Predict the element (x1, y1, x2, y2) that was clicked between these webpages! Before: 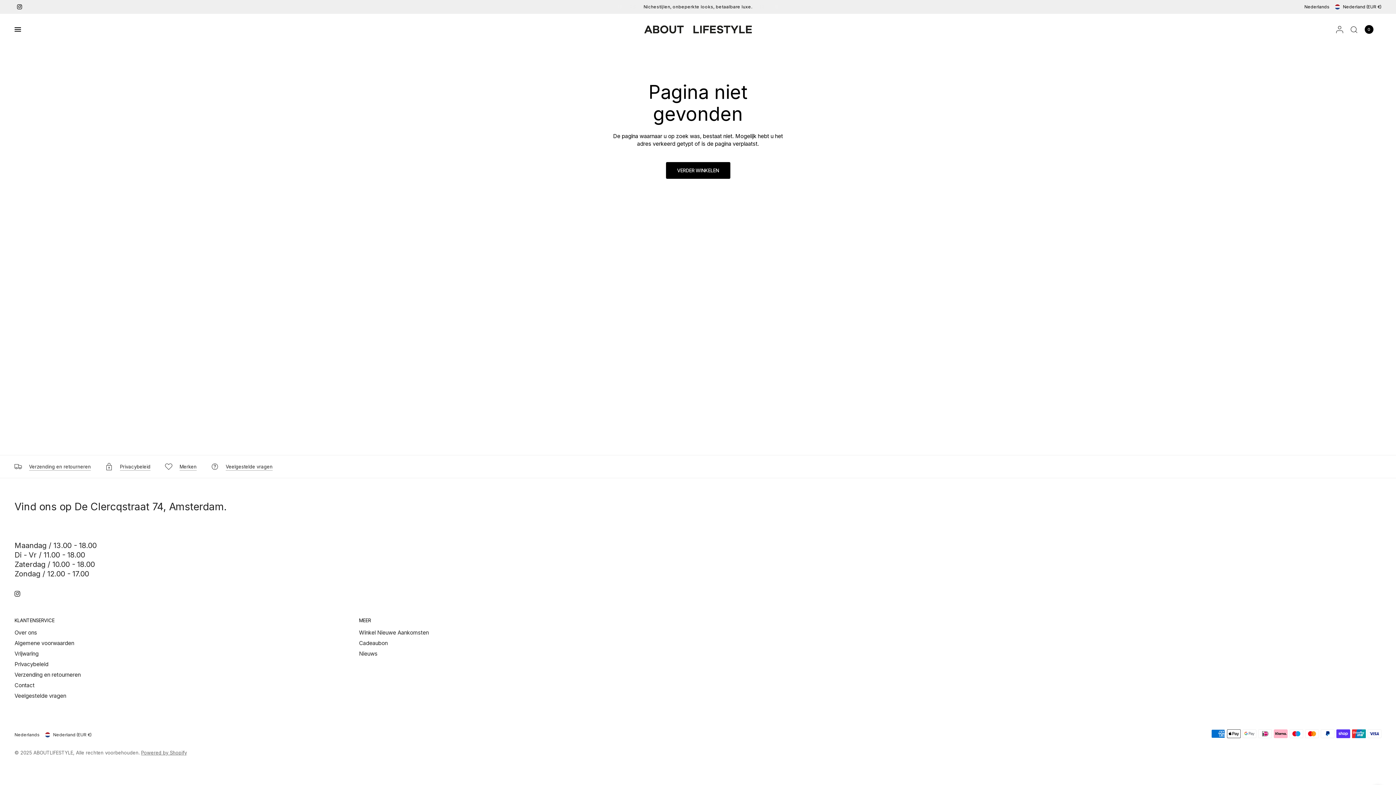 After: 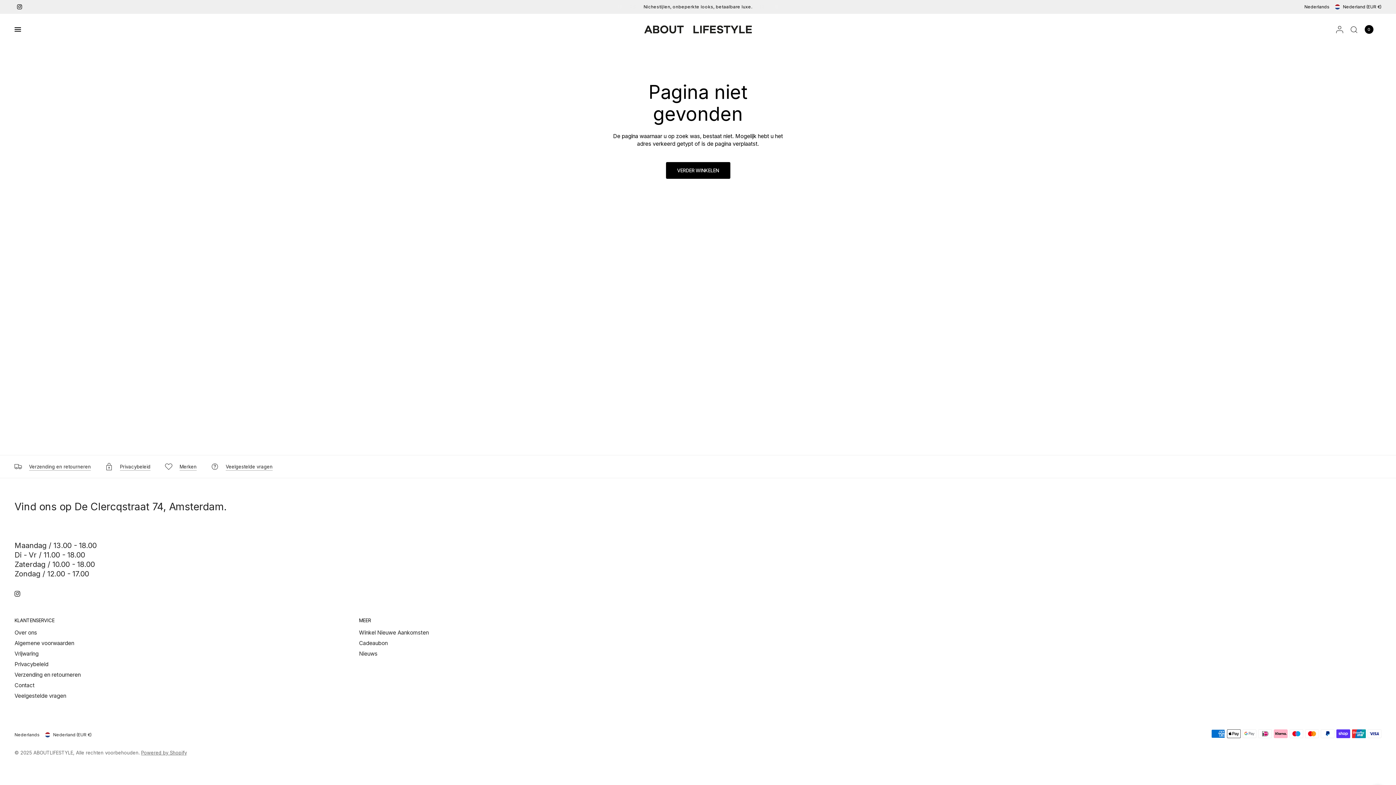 Action: bbox: (14, 586, 30, 602)